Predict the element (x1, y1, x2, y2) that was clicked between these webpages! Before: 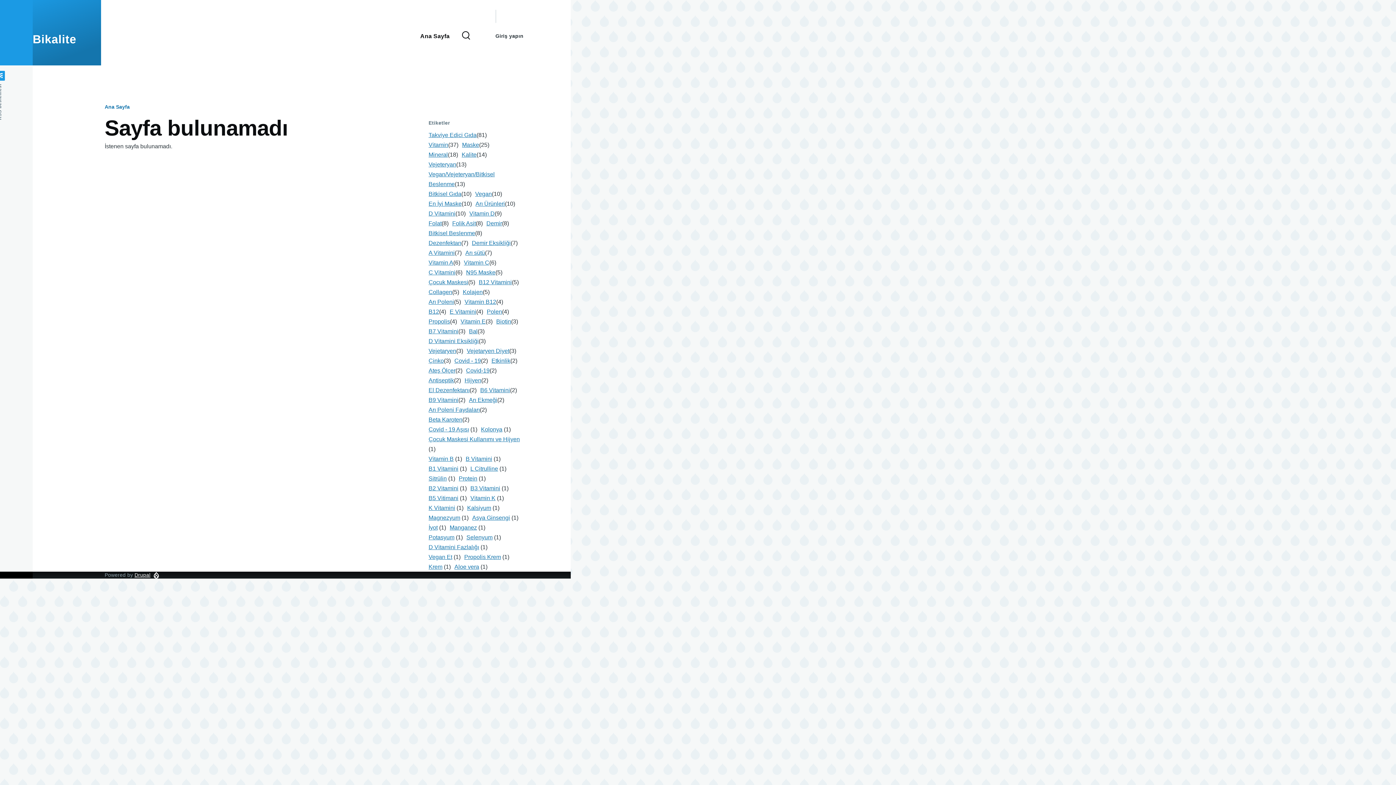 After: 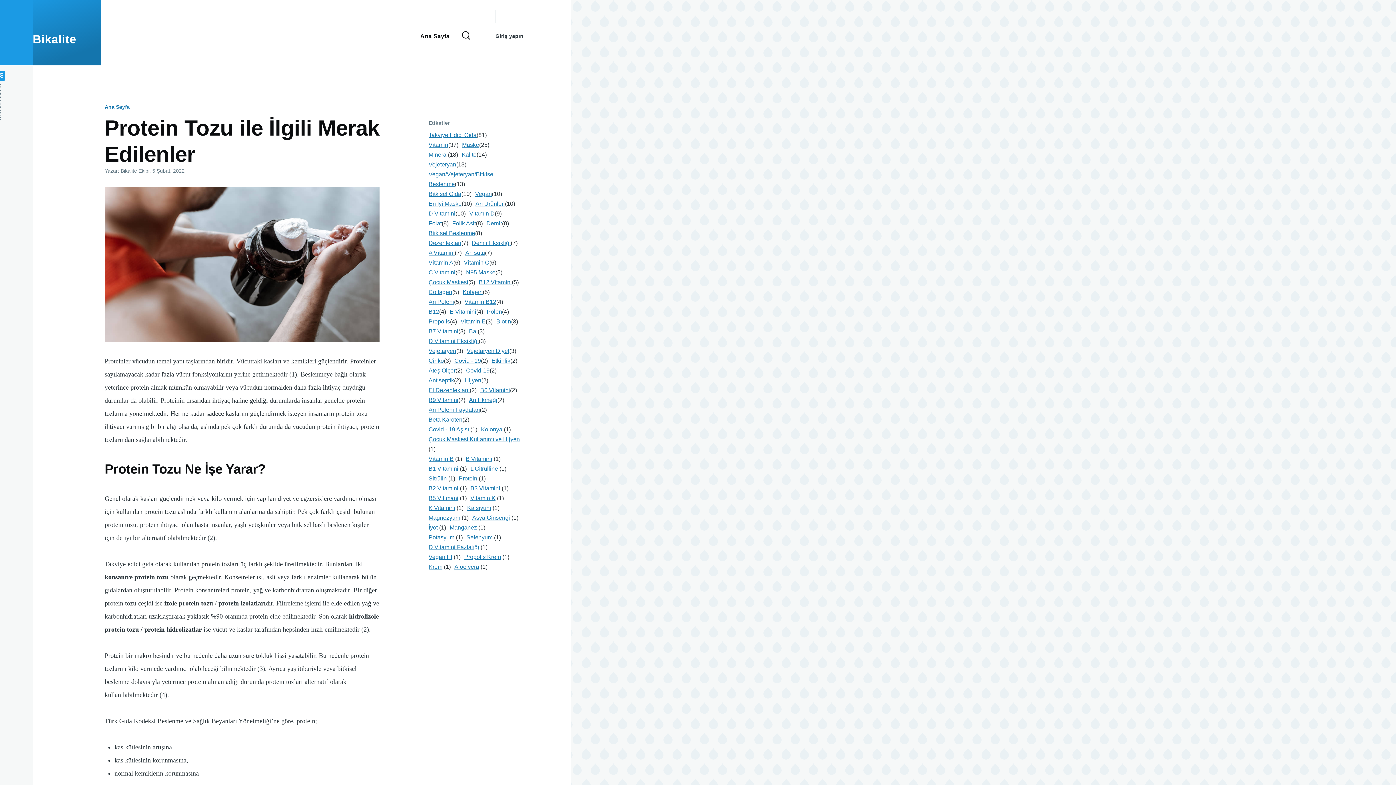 Action: label: Protein bbox: (458, 475, 477, 481)